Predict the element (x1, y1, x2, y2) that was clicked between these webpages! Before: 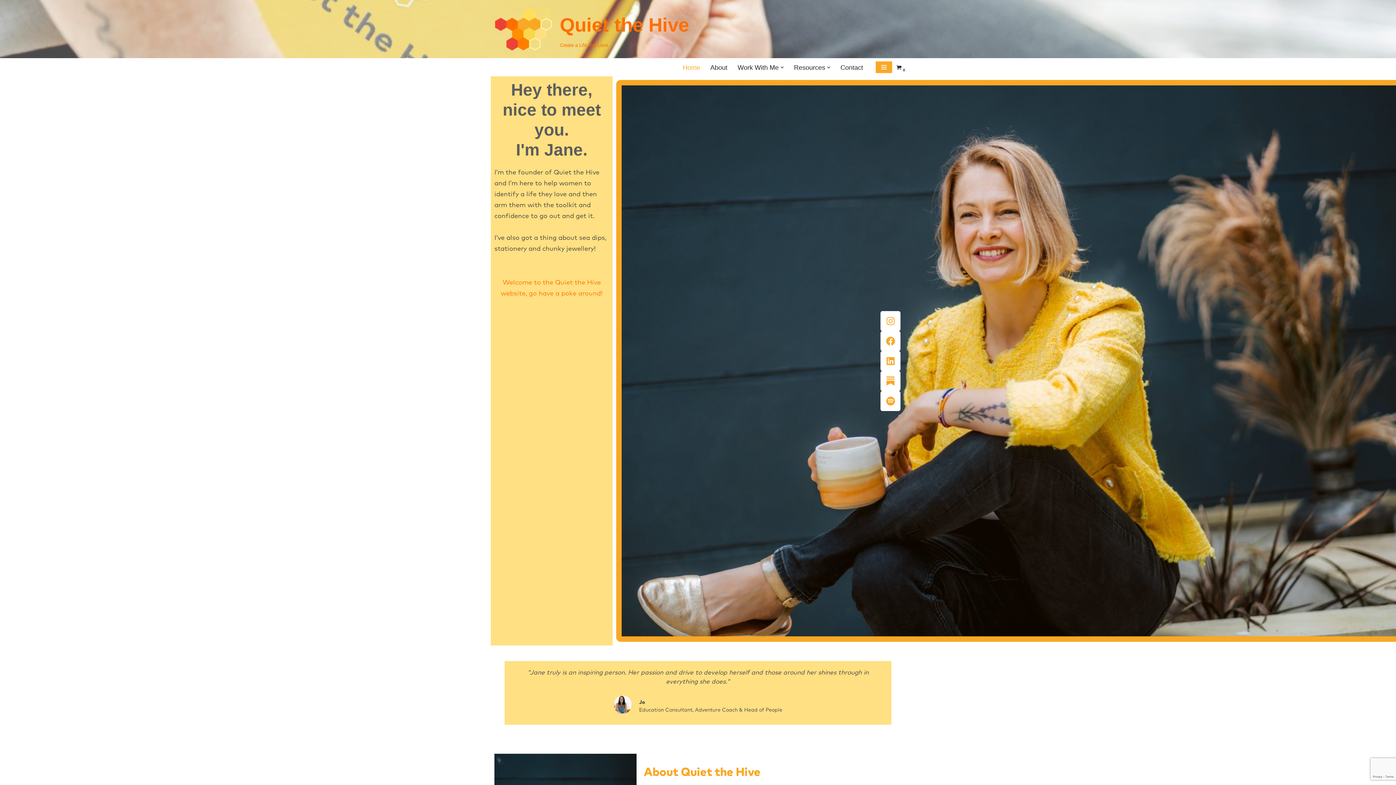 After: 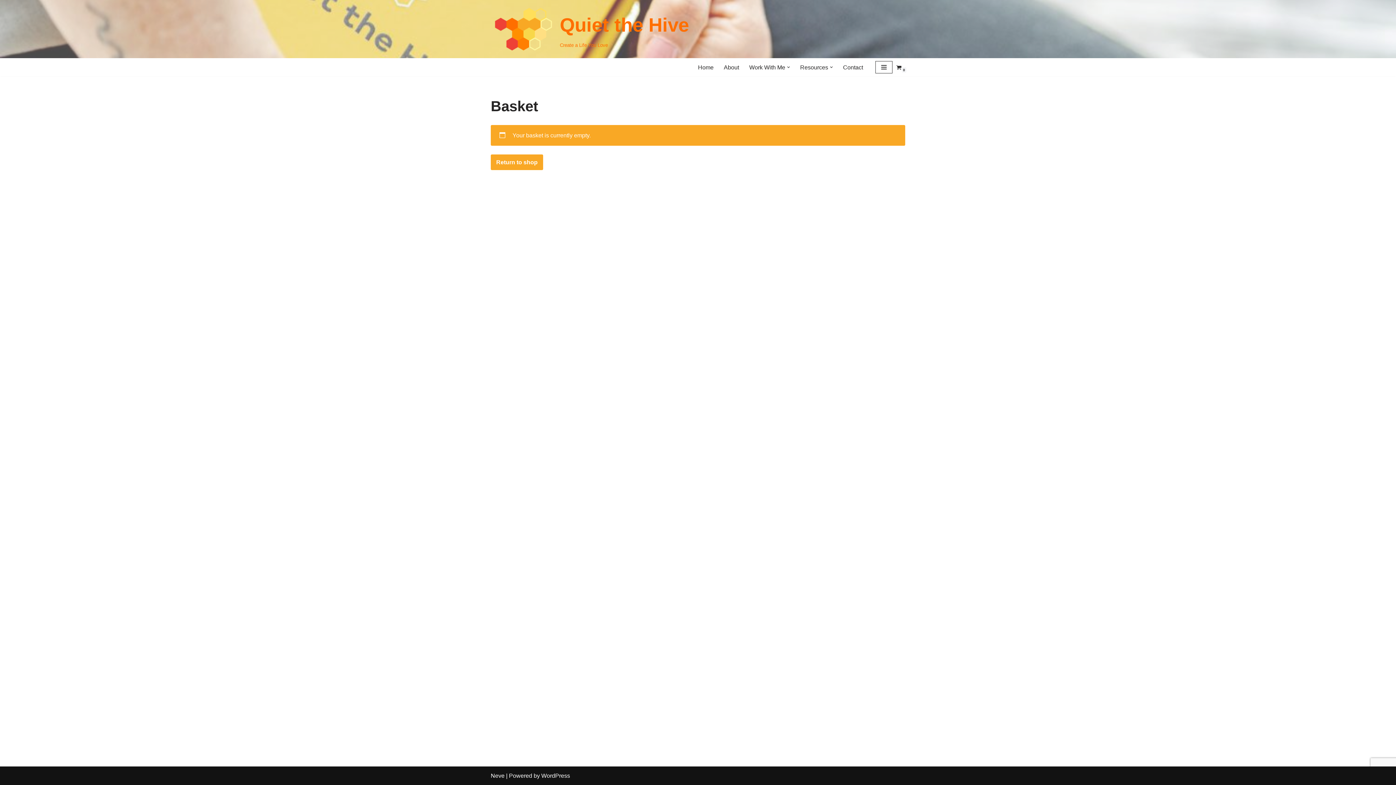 Action: label: Basket
0 bbox: (896, 64, 901, 70)